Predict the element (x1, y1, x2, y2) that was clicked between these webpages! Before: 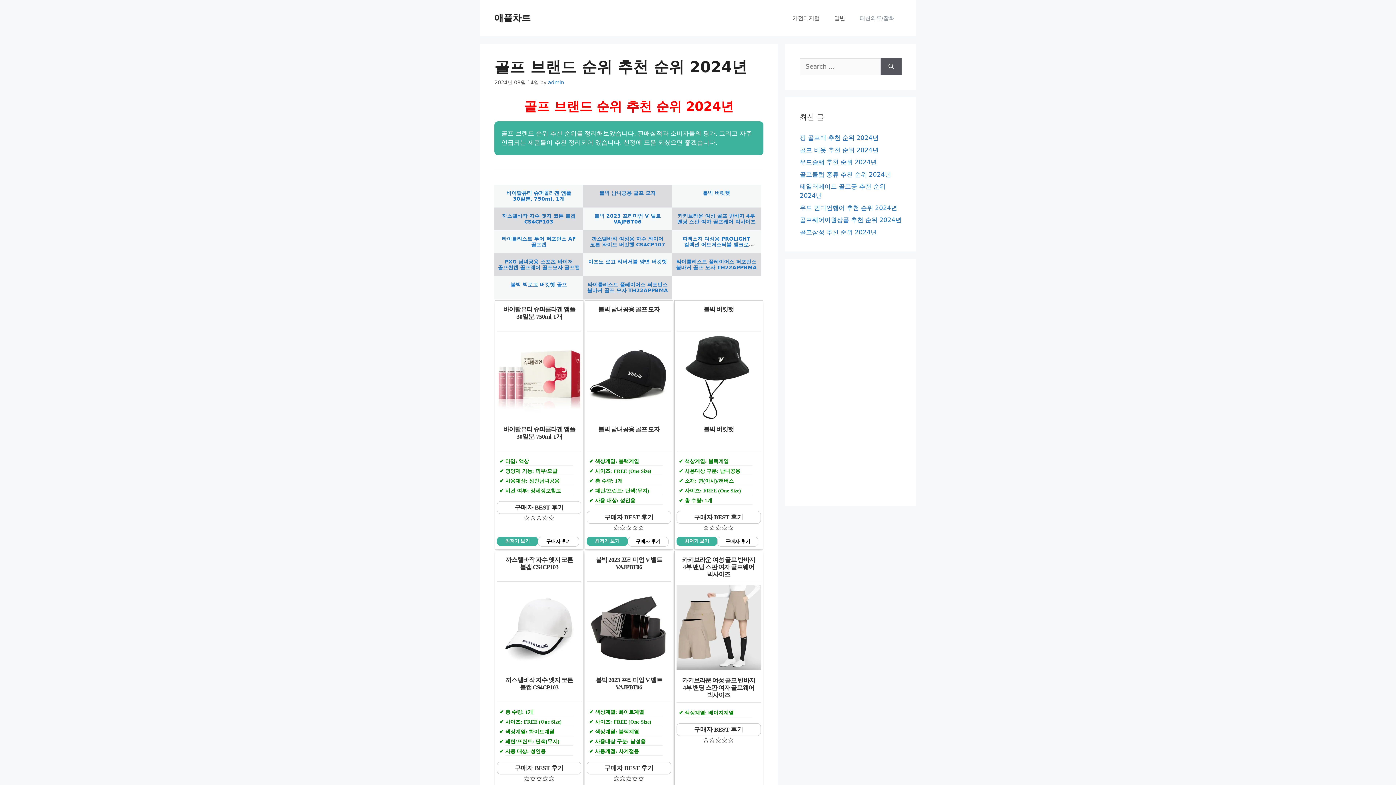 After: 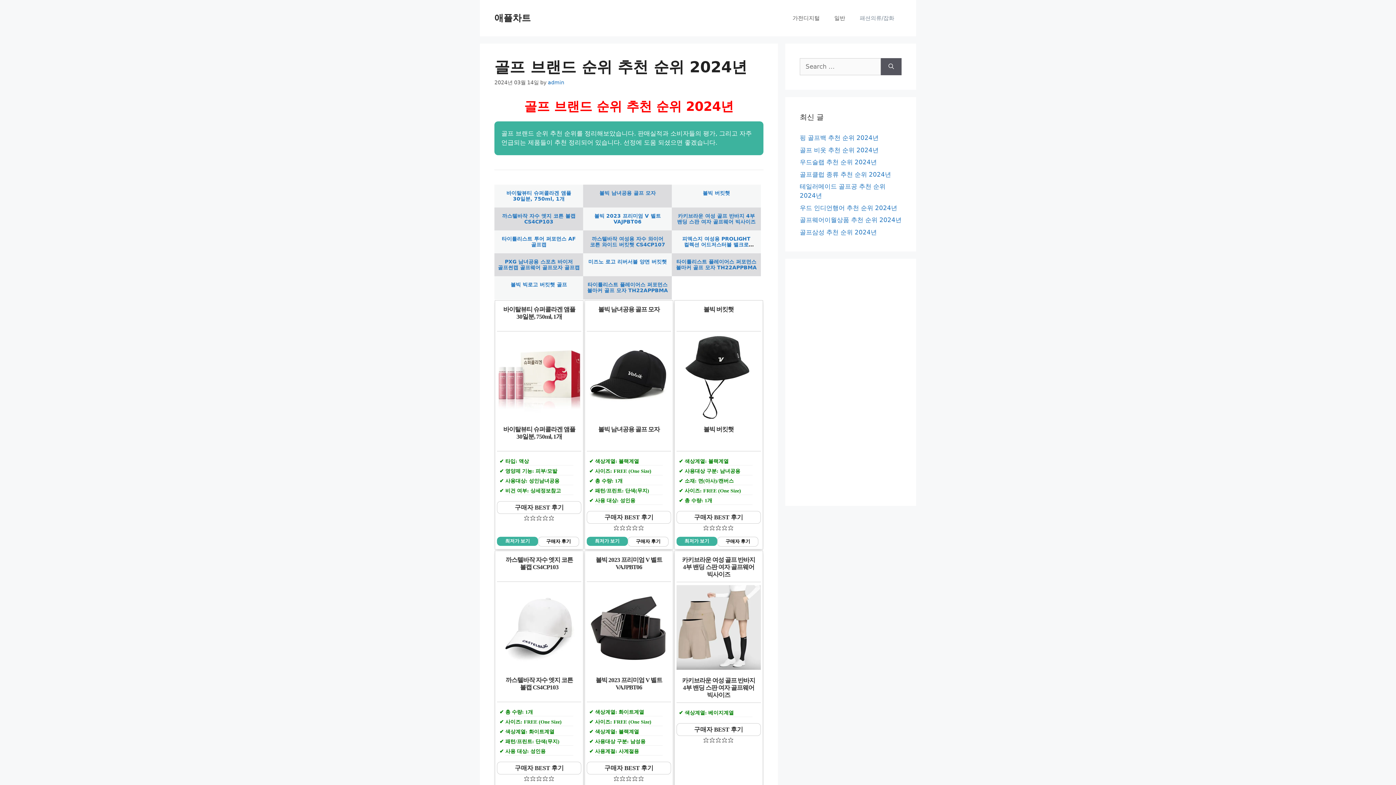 Action: bbox: (497, 664, 581, 671)